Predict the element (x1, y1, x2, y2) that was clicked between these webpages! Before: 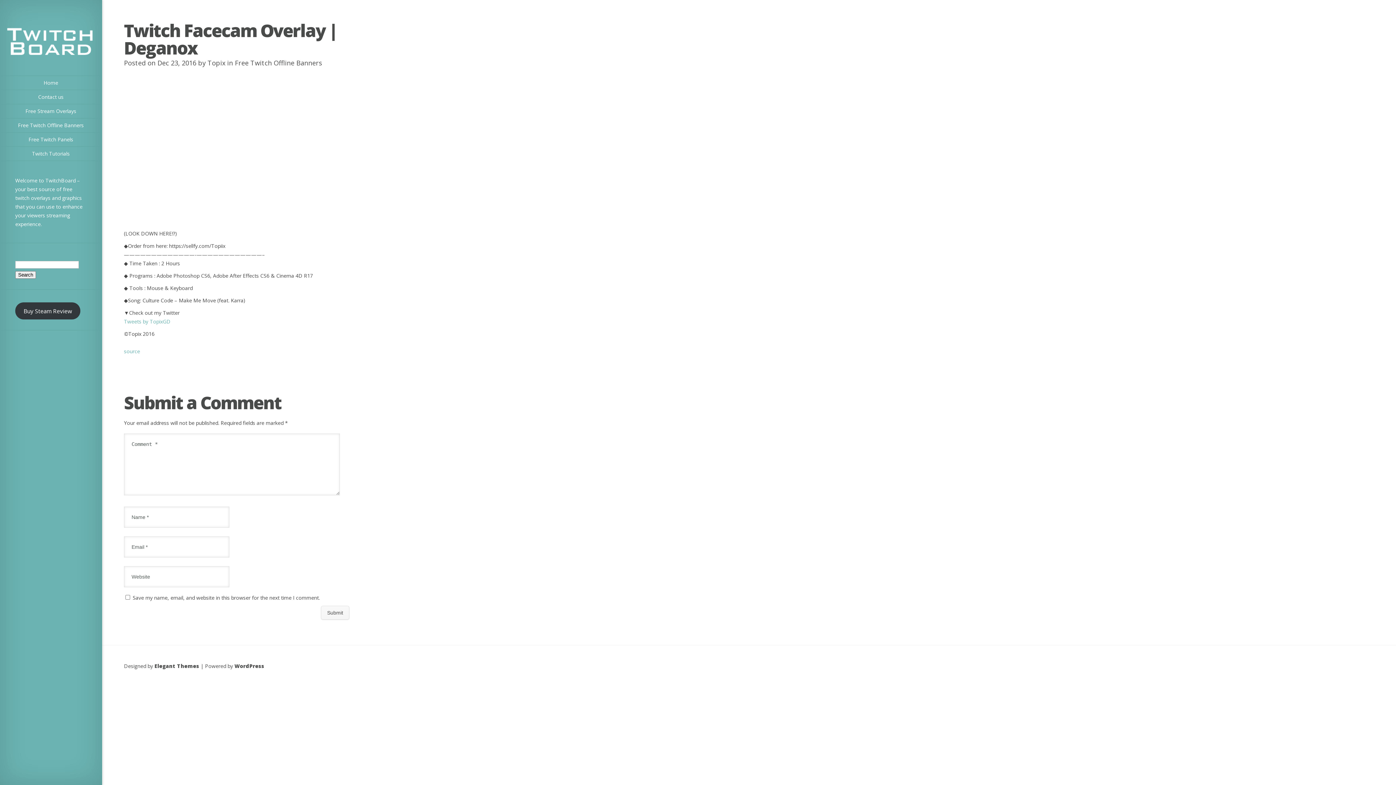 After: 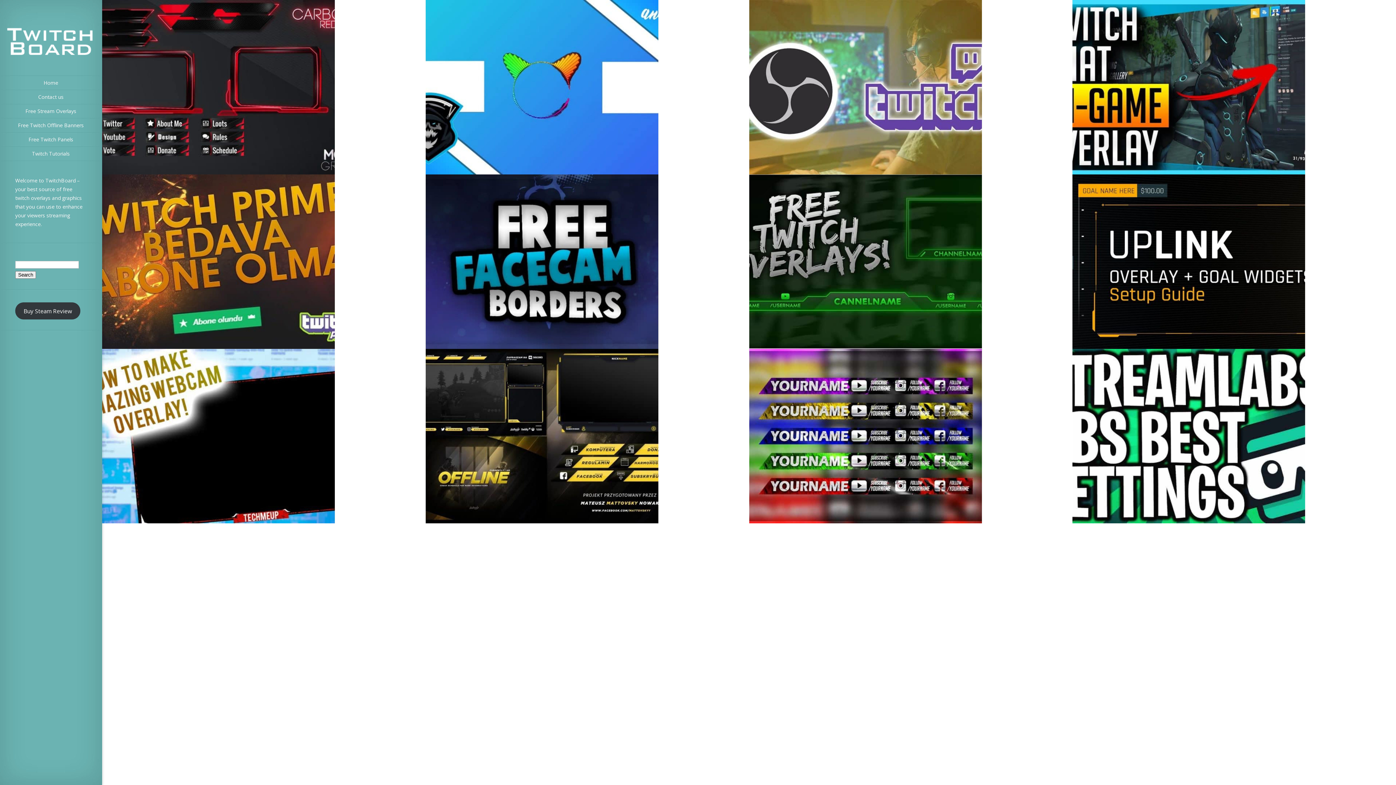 Action: label: Home bbox: (0, 76, 101, 90)